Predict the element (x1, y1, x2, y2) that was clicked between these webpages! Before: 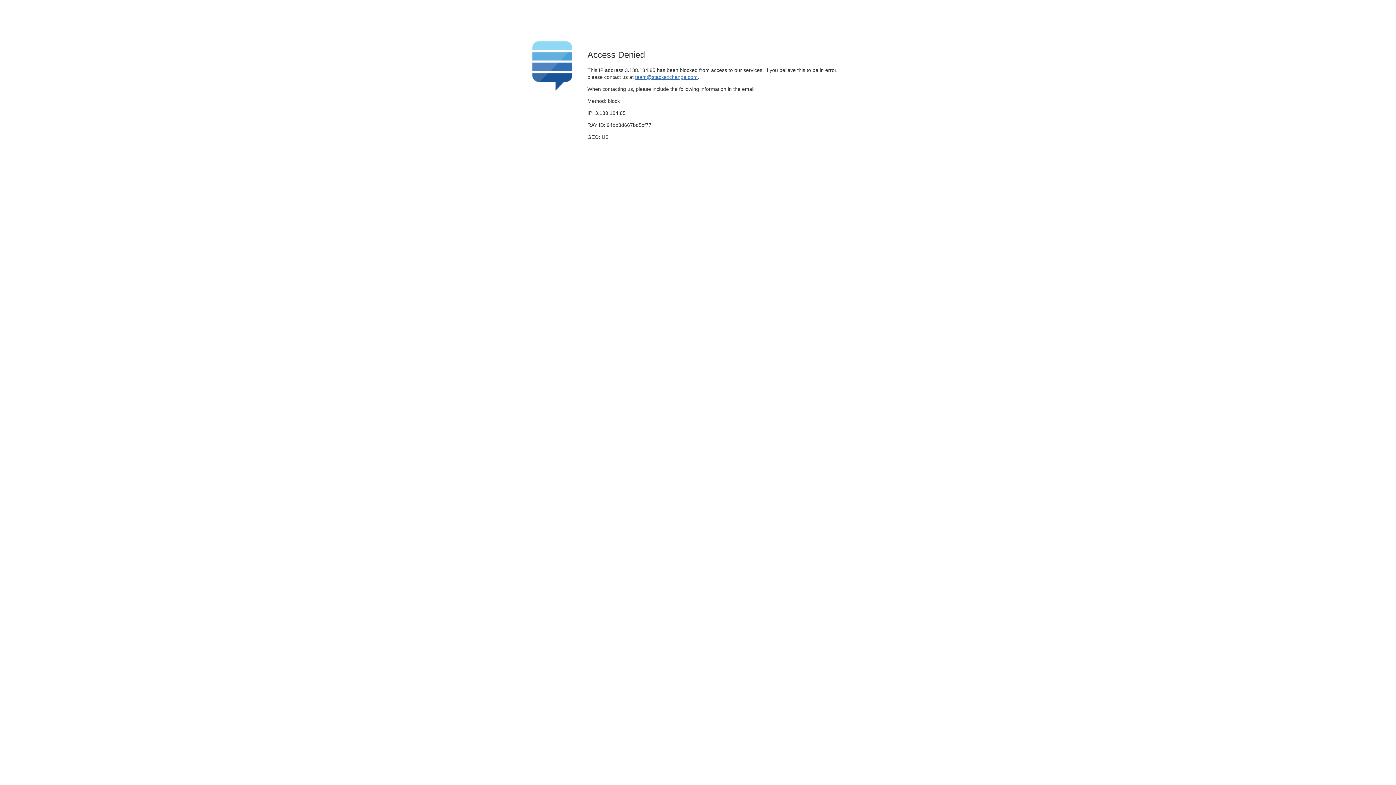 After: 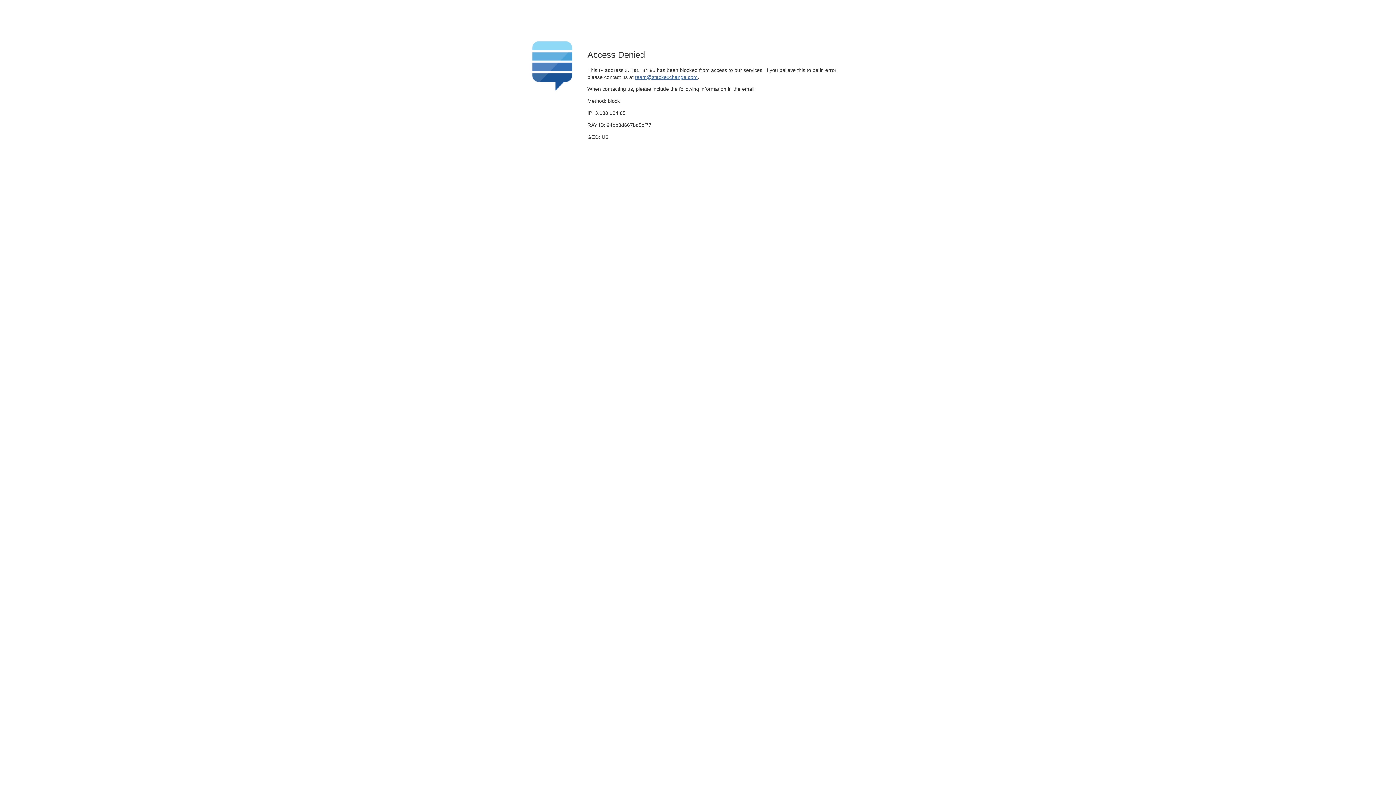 Action: bbox: (635, 74, 697, 79) label: team@stackexchange.com